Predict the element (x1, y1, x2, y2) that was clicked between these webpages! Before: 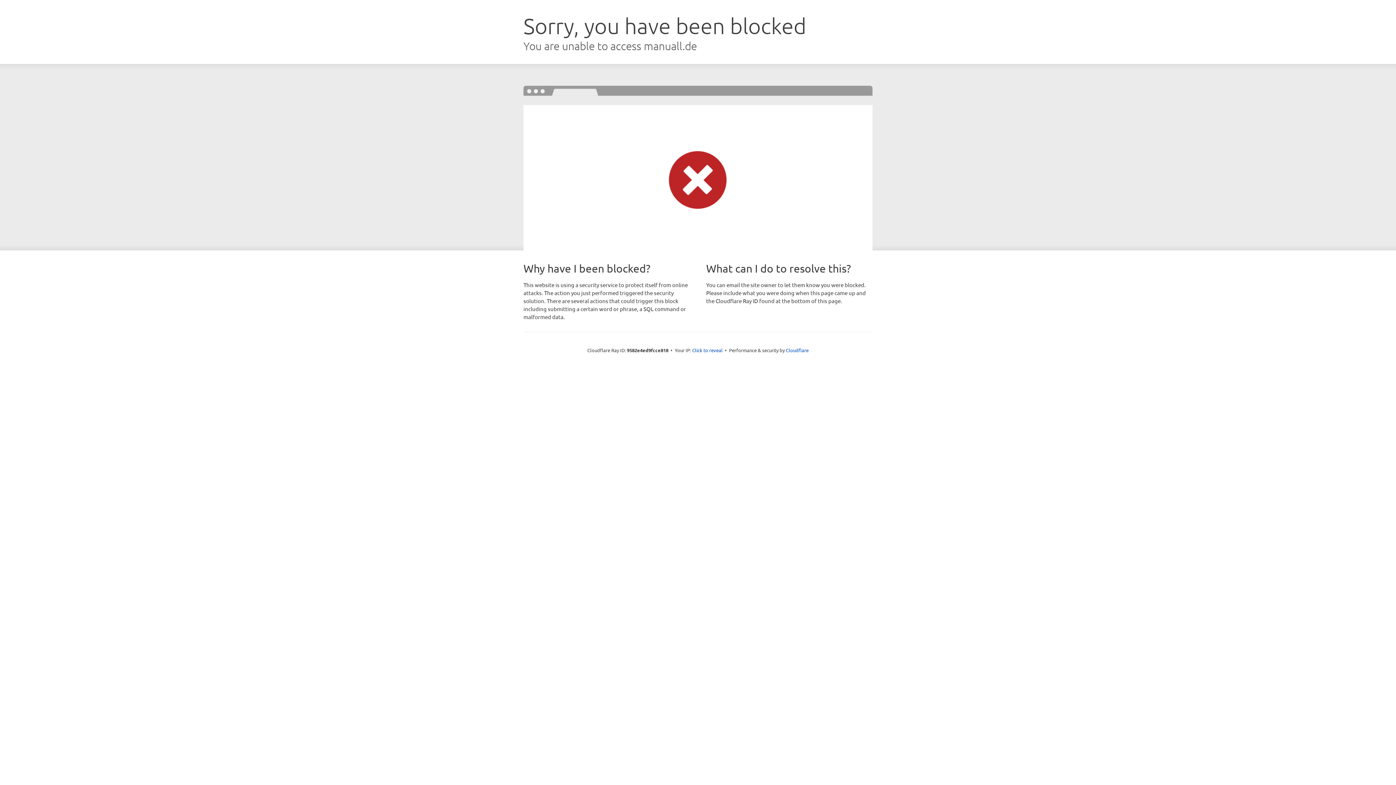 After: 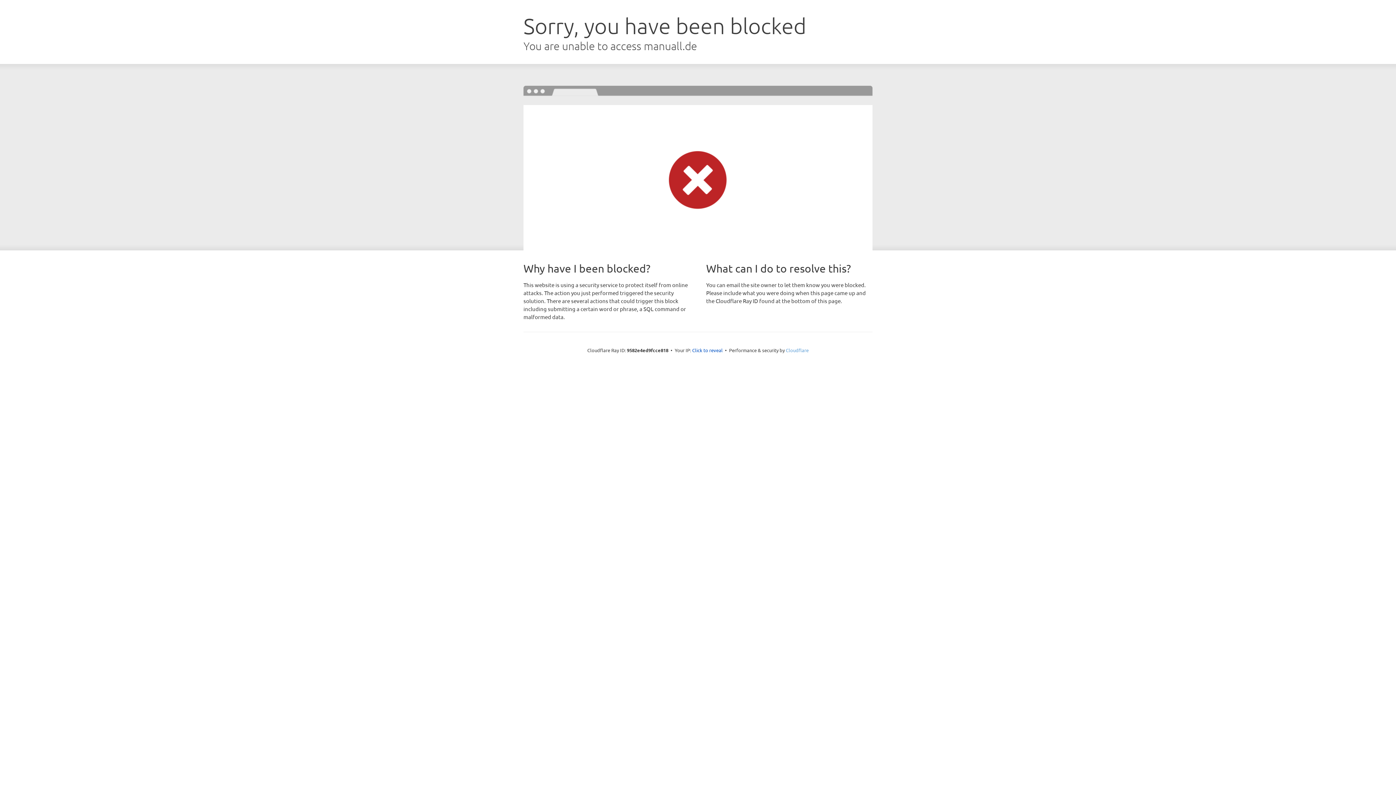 Action: bbox: (786, 347, 808, 353) label: Cloudflare